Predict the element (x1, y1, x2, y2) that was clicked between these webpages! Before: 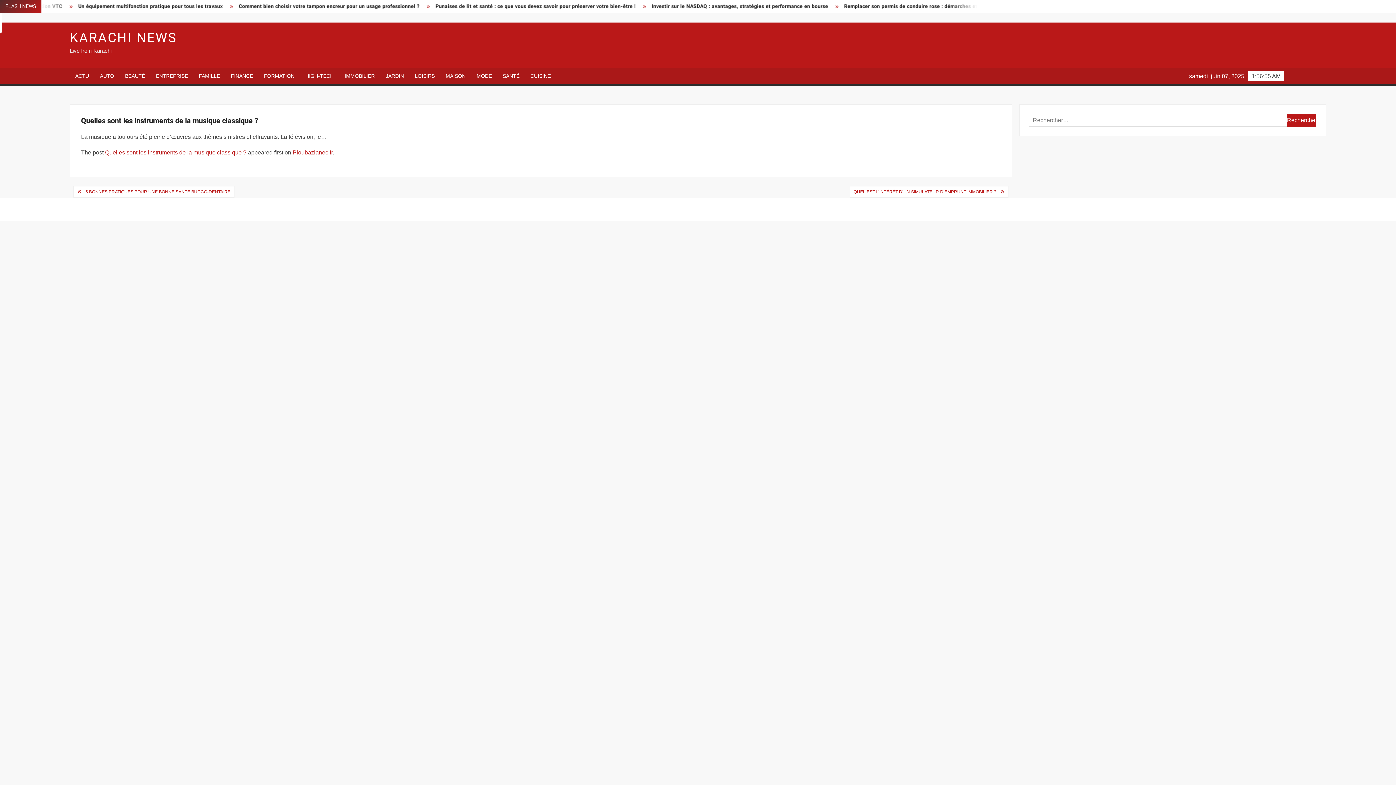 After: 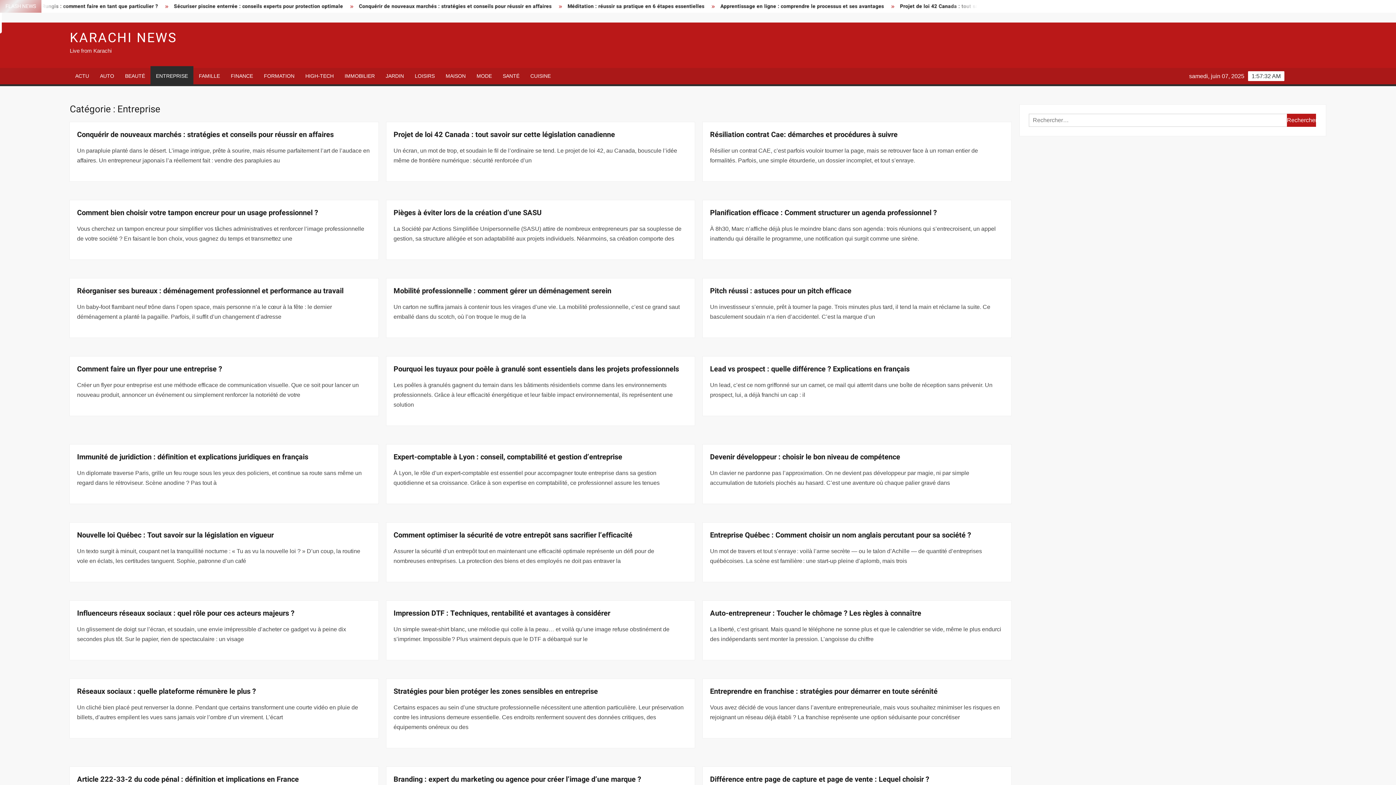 Action: label: ENTREPRISE bbox: (150, 68, 193, 84)